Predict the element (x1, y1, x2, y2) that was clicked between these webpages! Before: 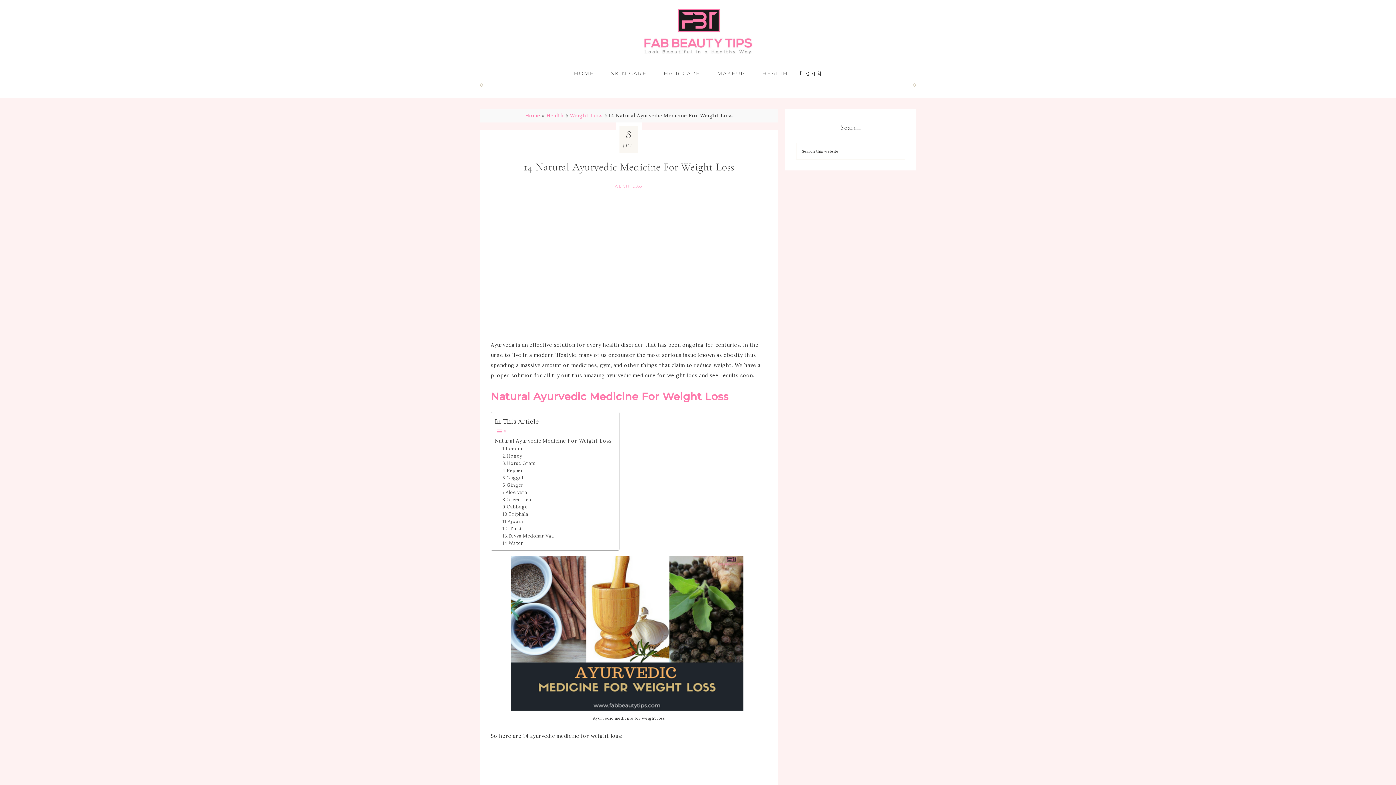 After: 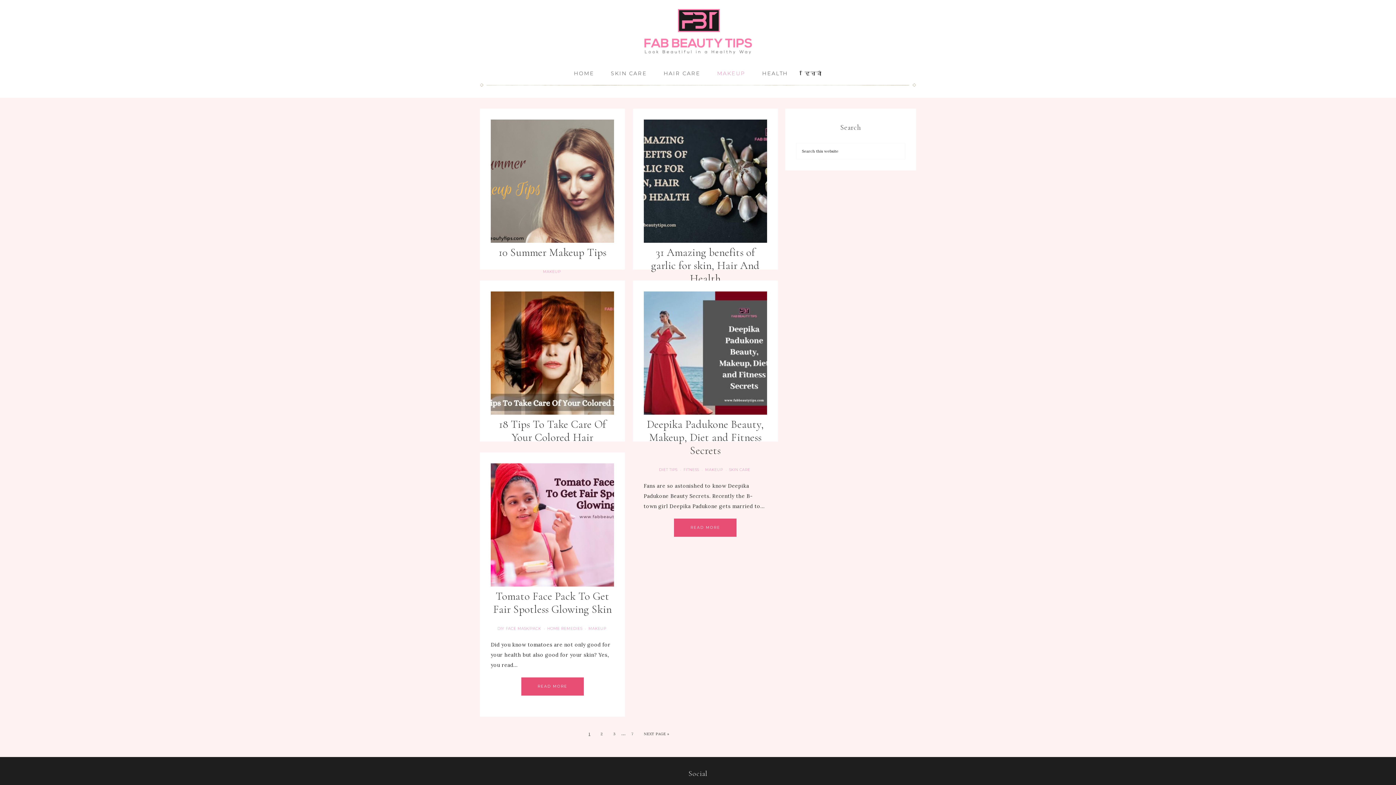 Action: bbox: (710, 63, 752, 83) label: MAKEUP